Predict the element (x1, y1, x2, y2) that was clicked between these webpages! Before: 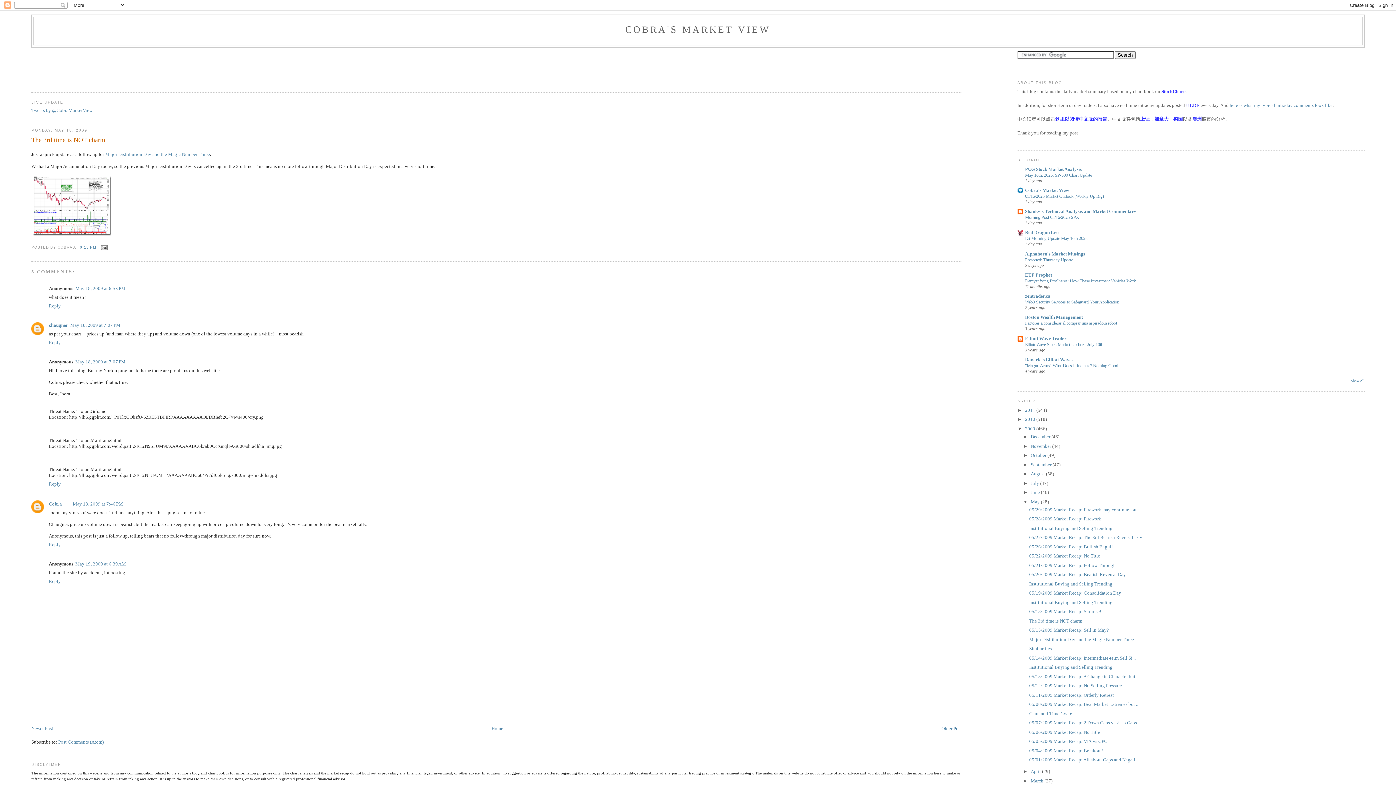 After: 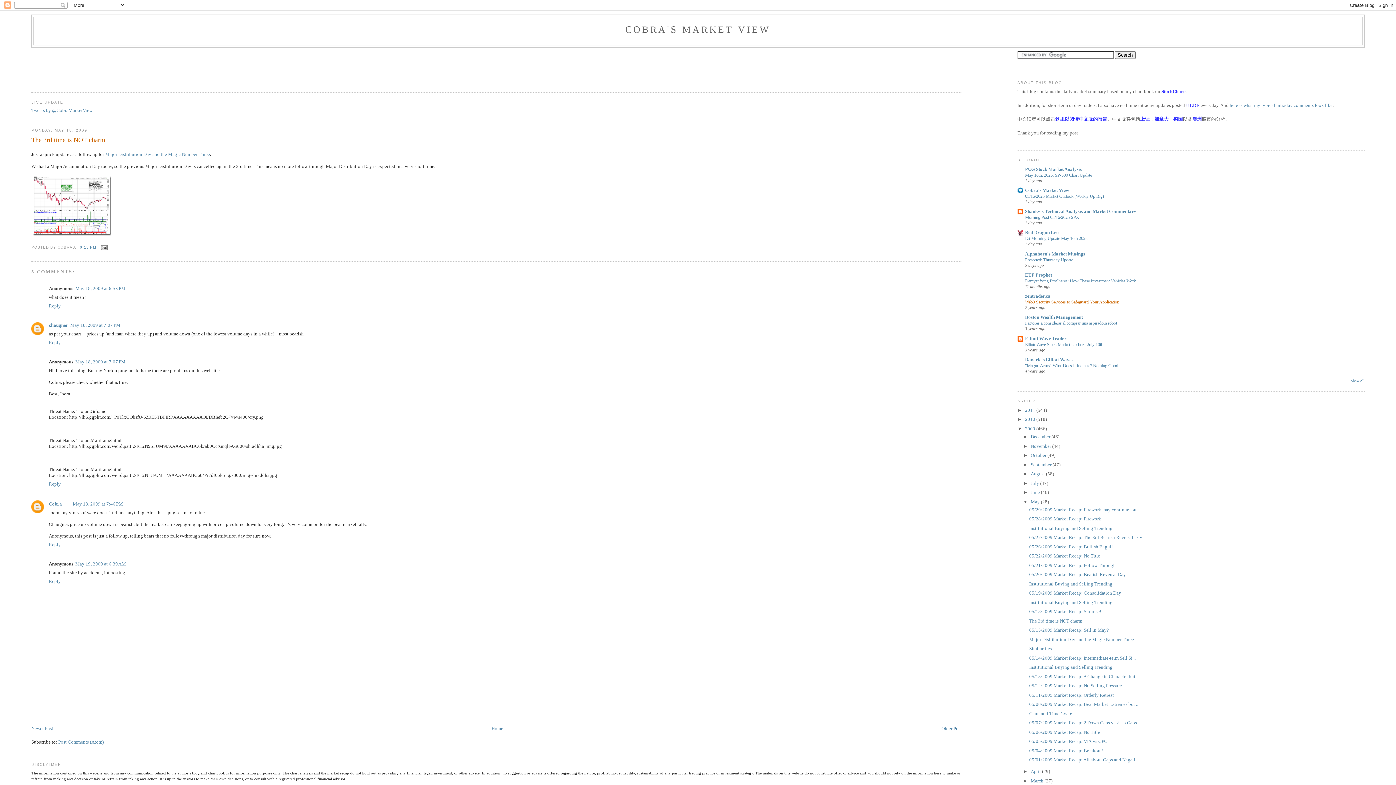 Action: bbox: (1025, 299, 1119, 304) label: Web3 Security Services to Safeguard Your Application